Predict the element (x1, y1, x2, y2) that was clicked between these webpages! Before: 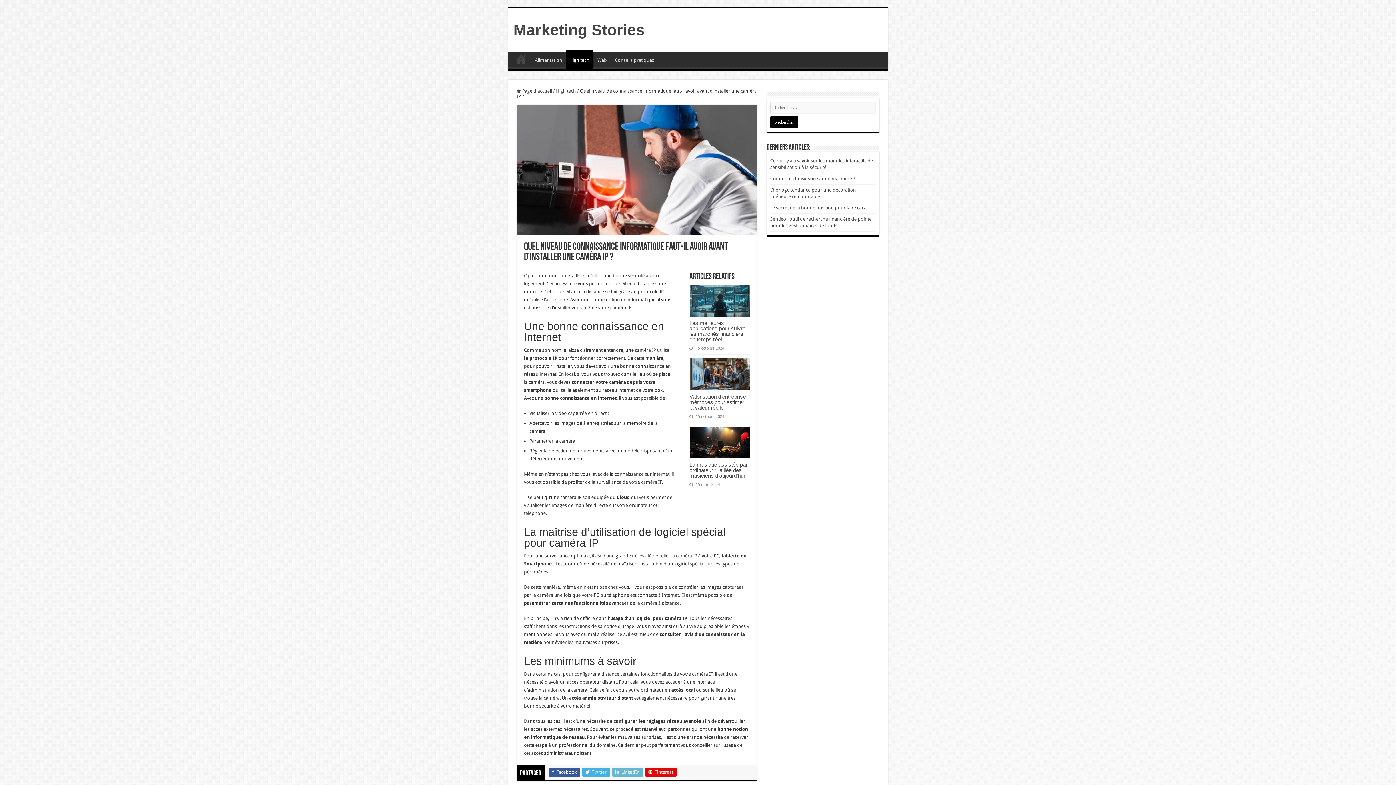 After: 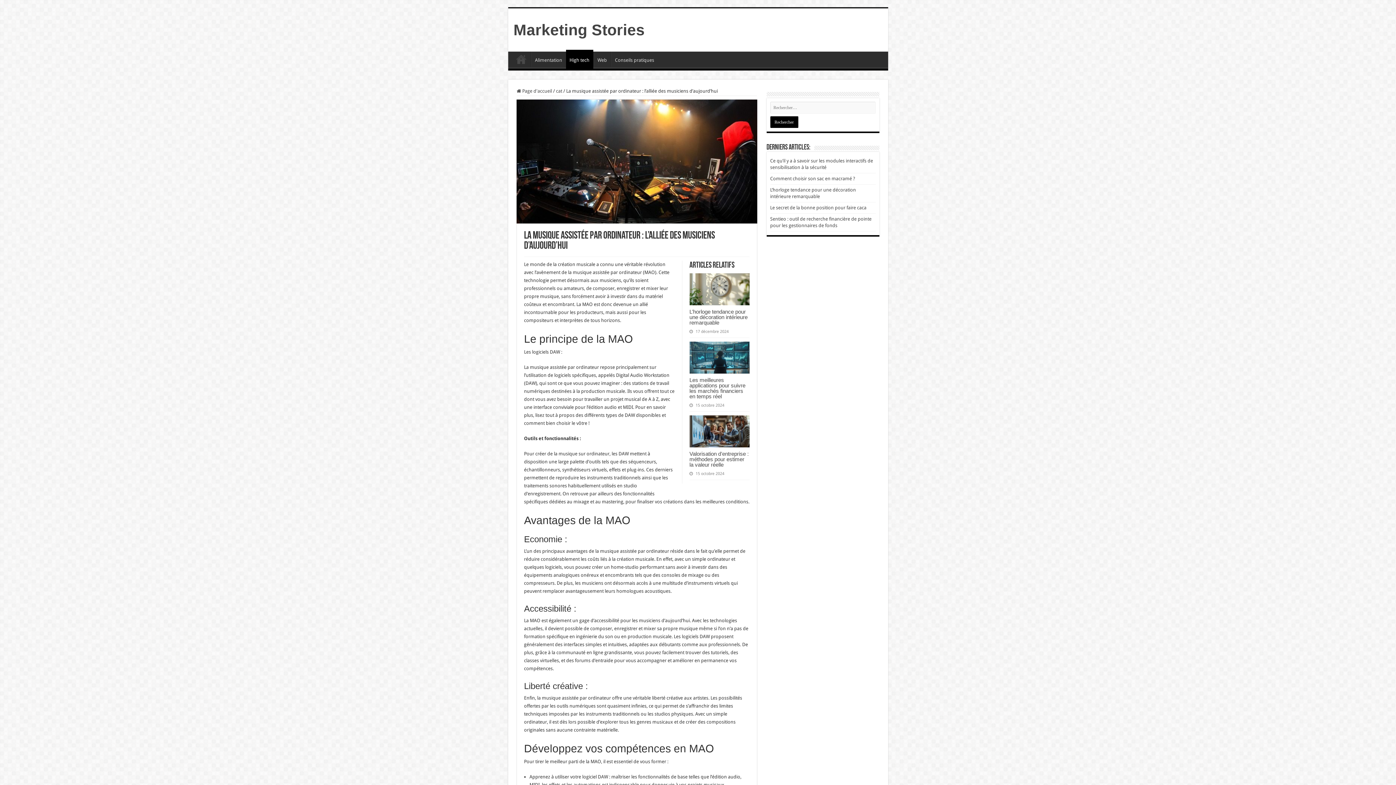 Action: bbox: (689, 426, 749, 458) label:  